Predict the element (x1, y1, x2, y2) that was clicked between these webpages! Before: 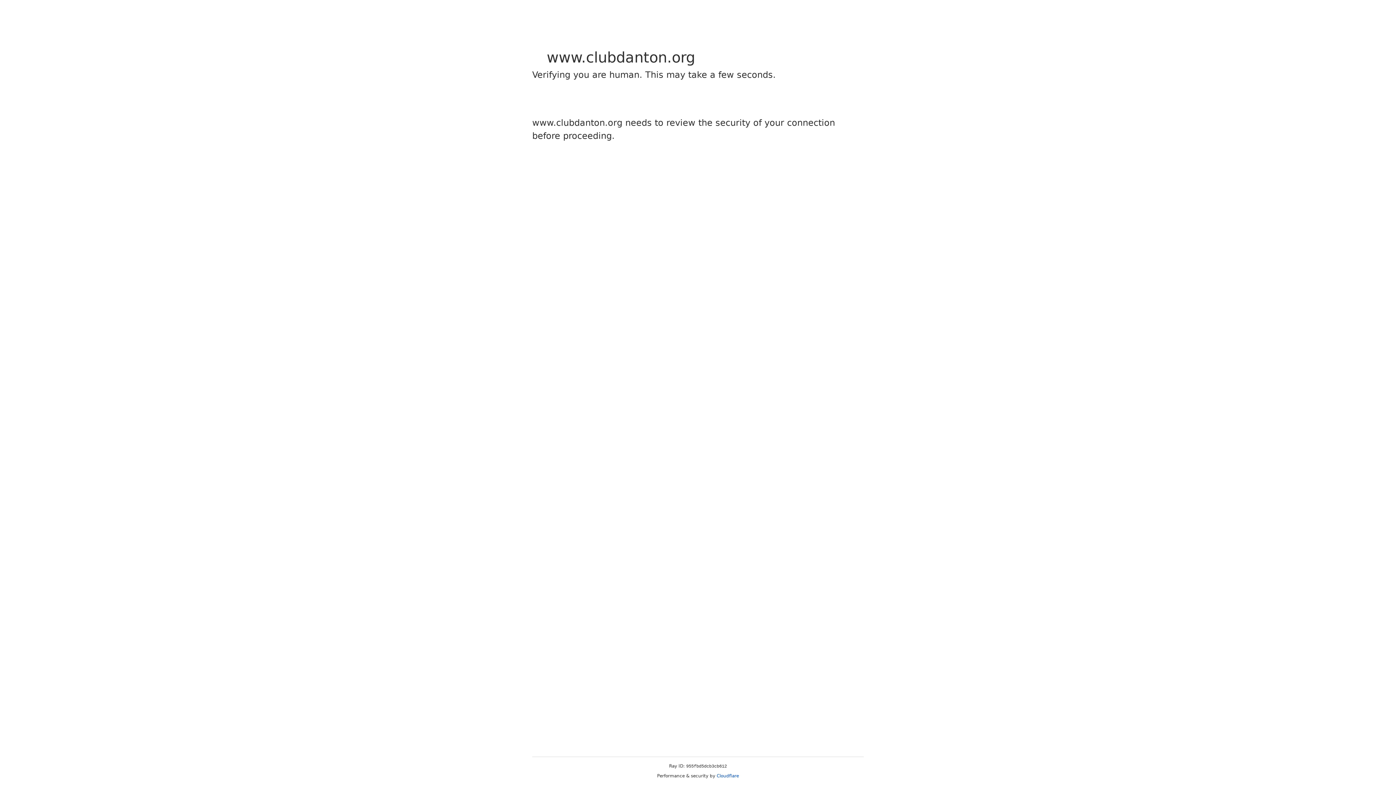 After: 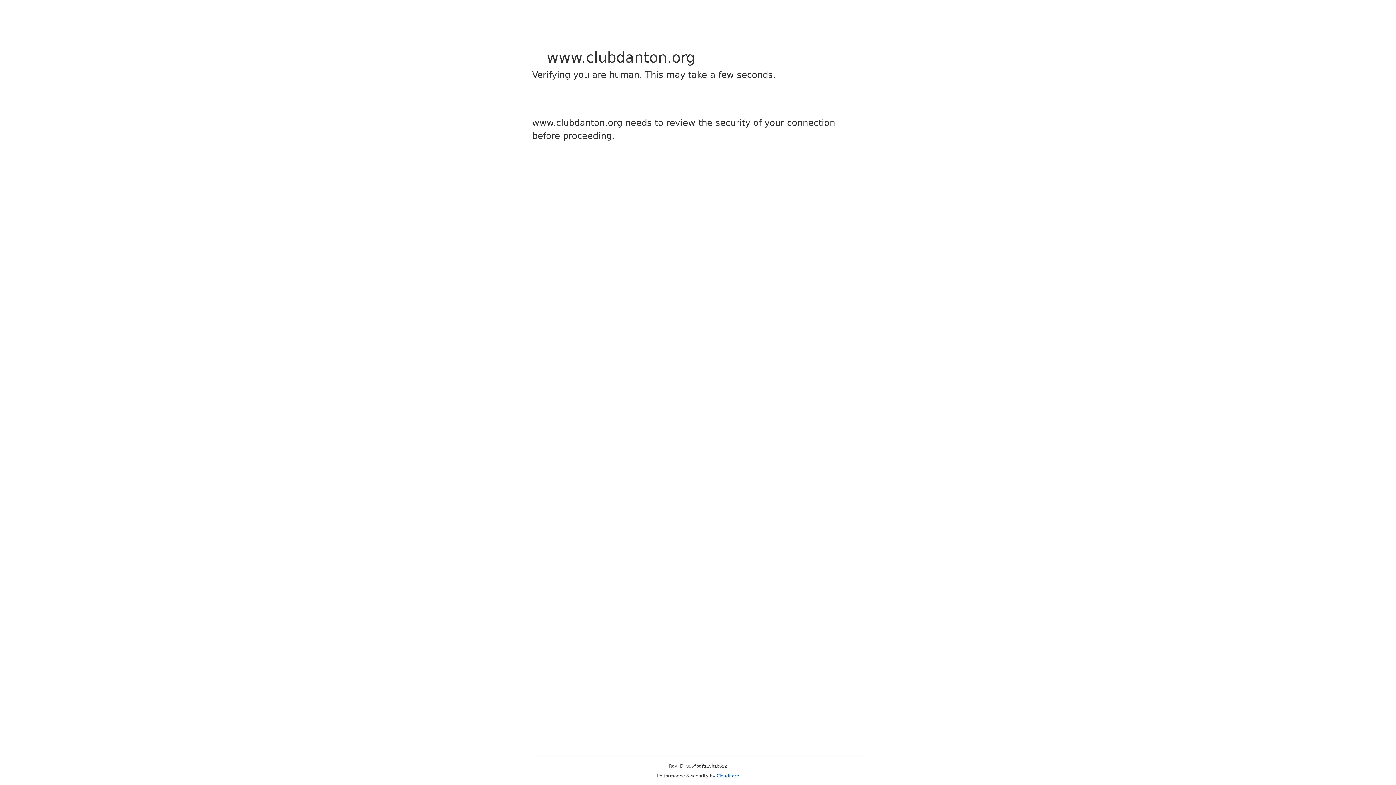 Action: label: Cloudflare bbox: (716, 773, 739, 778)